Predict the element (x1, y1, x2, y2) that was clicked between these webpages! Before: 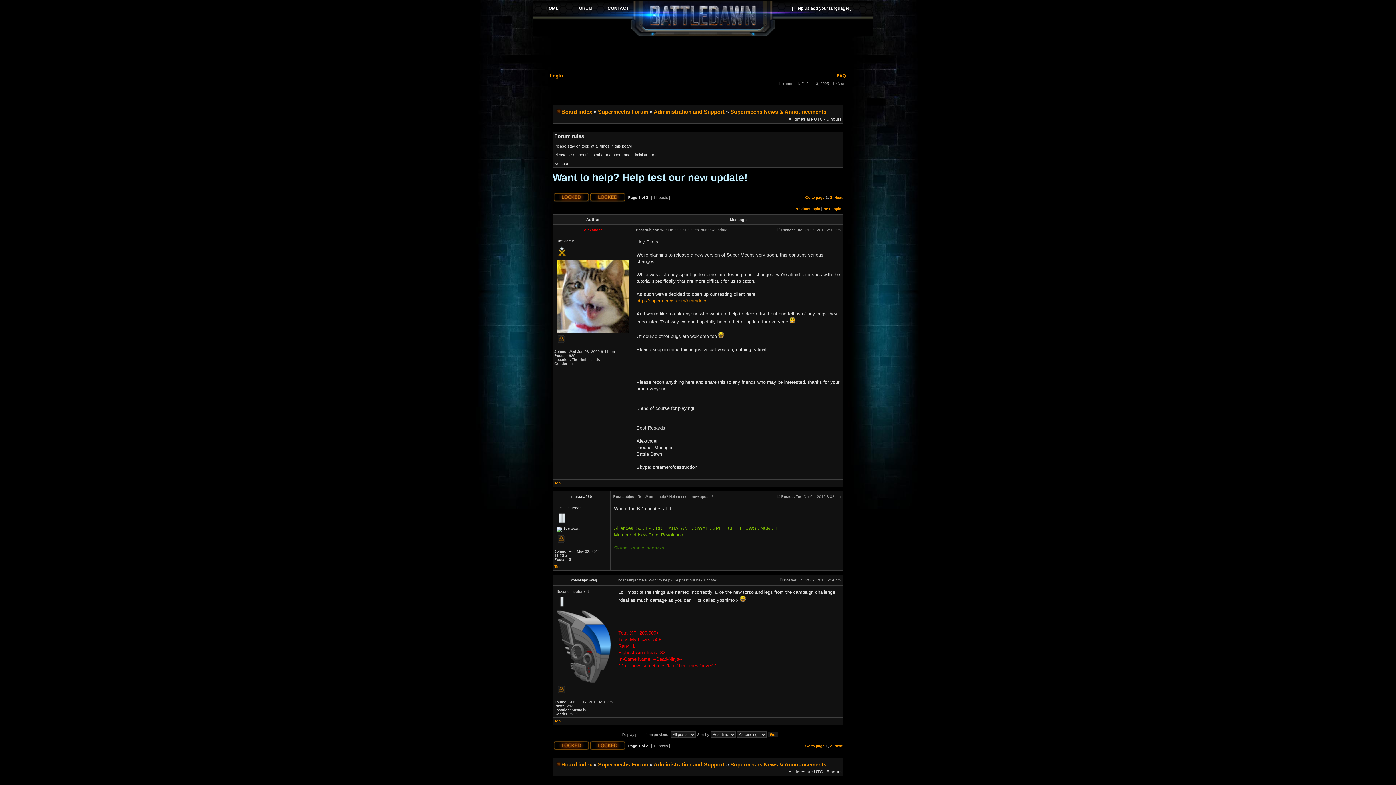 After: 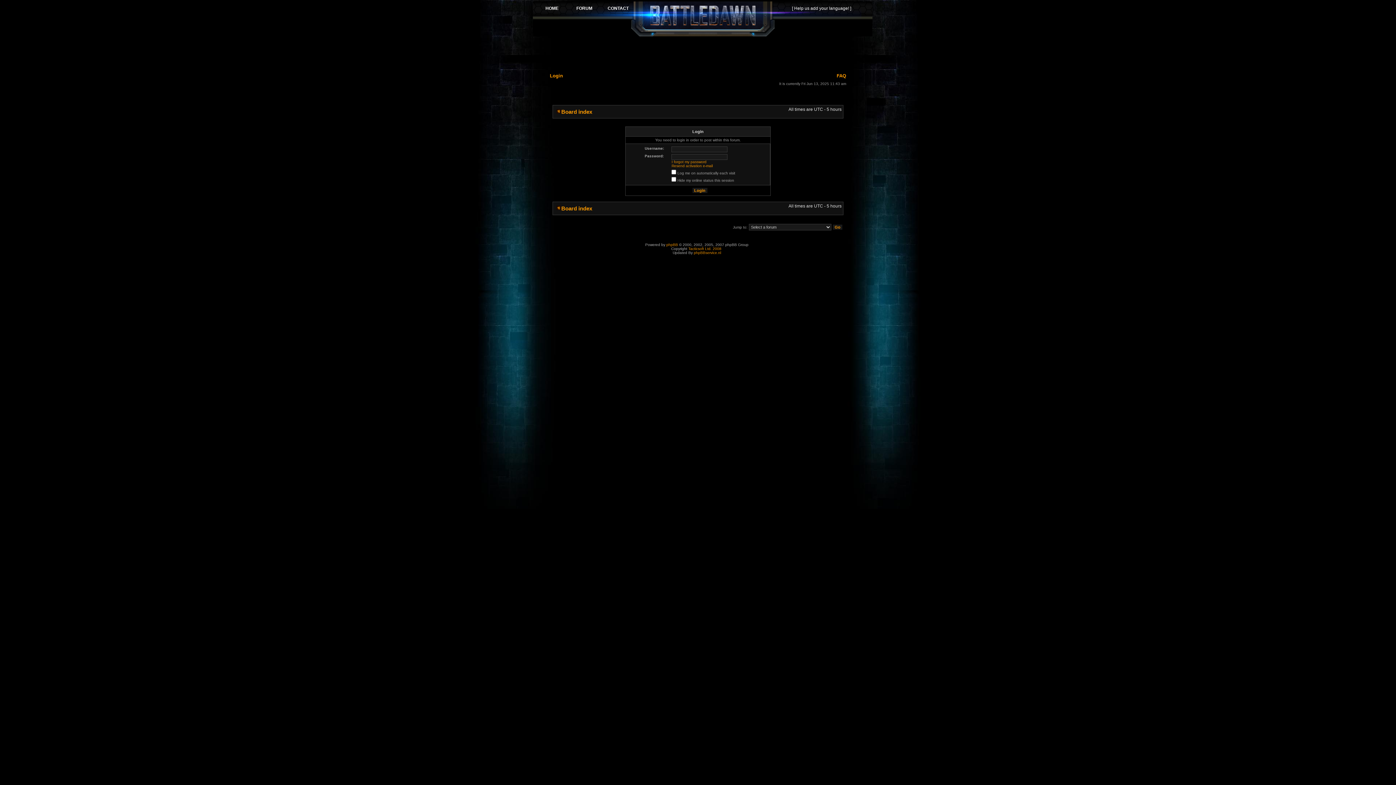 Action: bbox: (553, 198, 589, 202)